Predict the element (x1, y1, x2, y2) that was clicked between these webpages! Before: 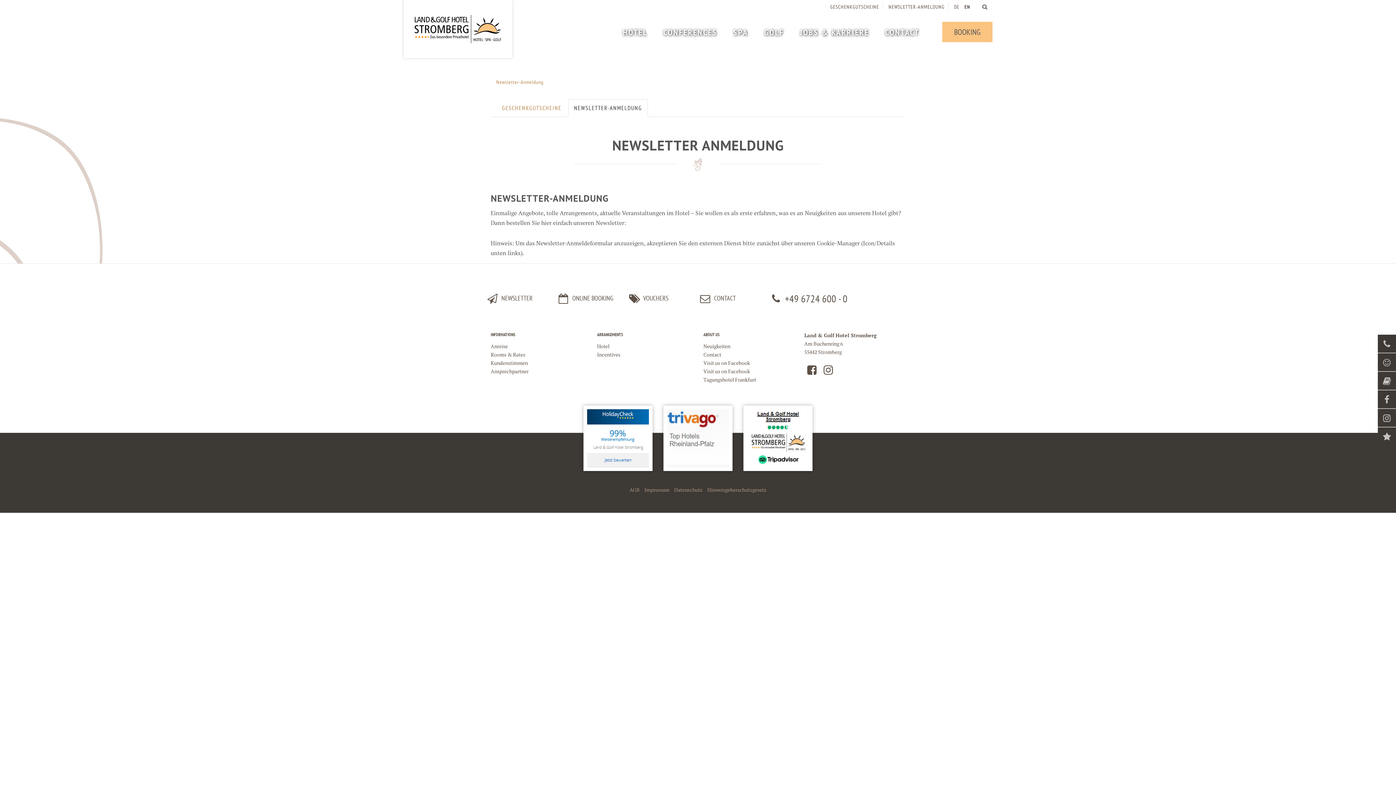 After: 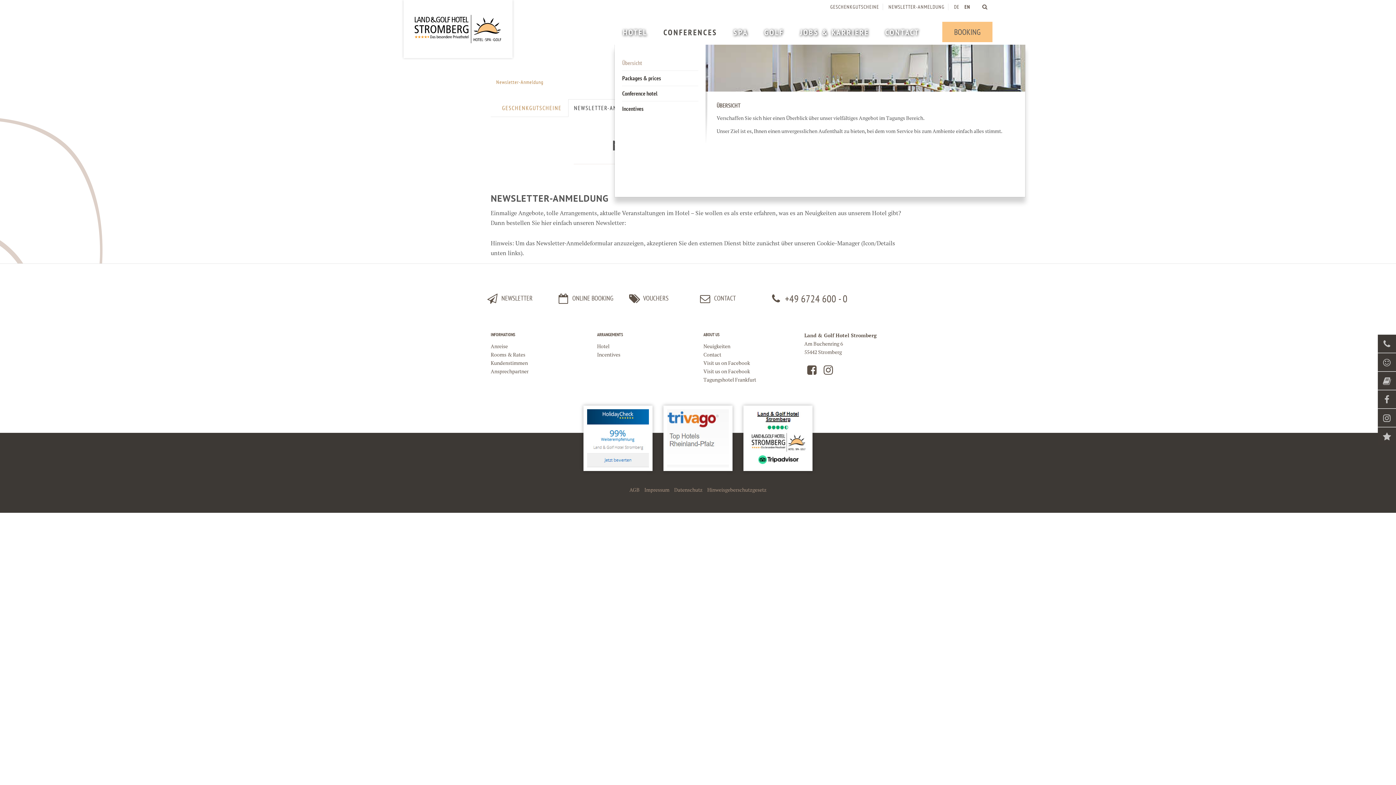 Action: label: CONFERENCES bbox: (655, 21, 725, 44)